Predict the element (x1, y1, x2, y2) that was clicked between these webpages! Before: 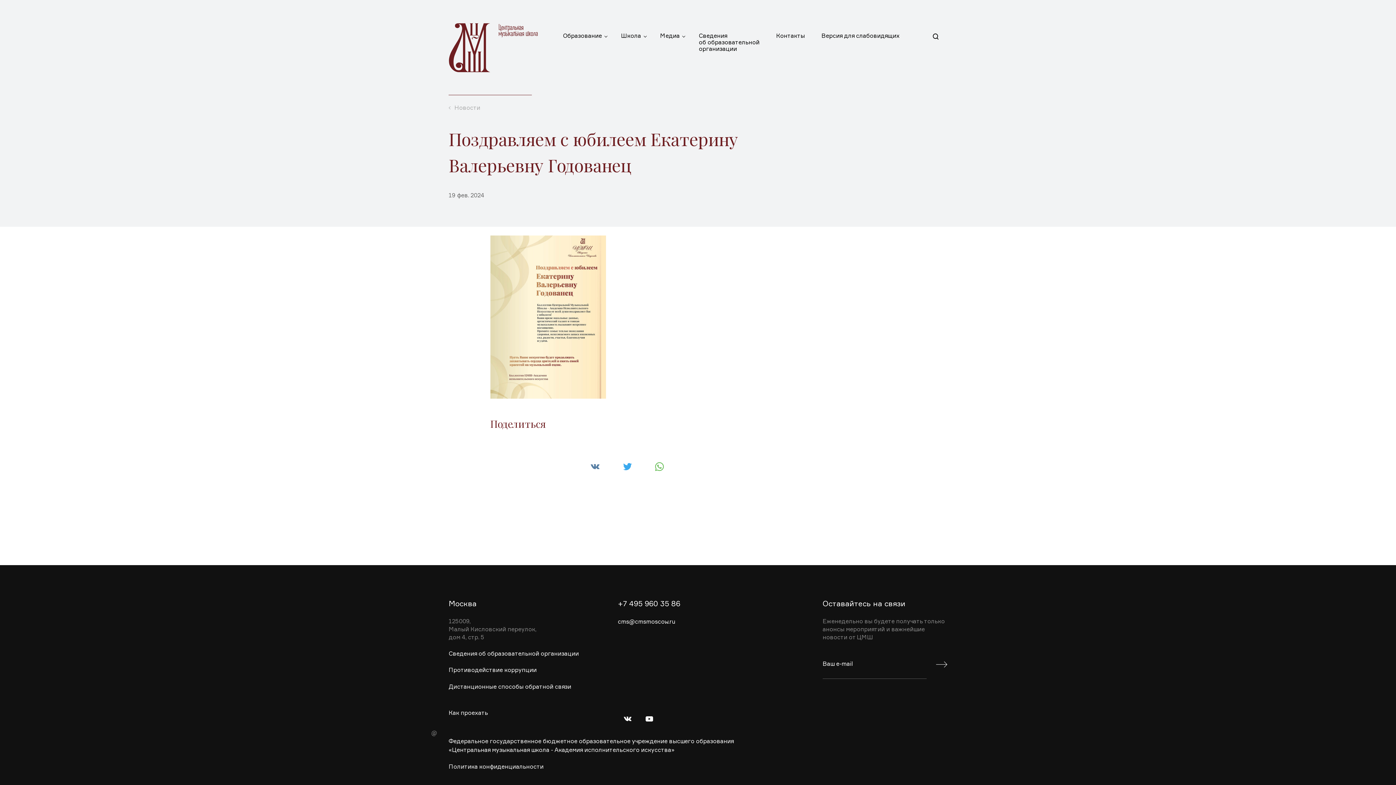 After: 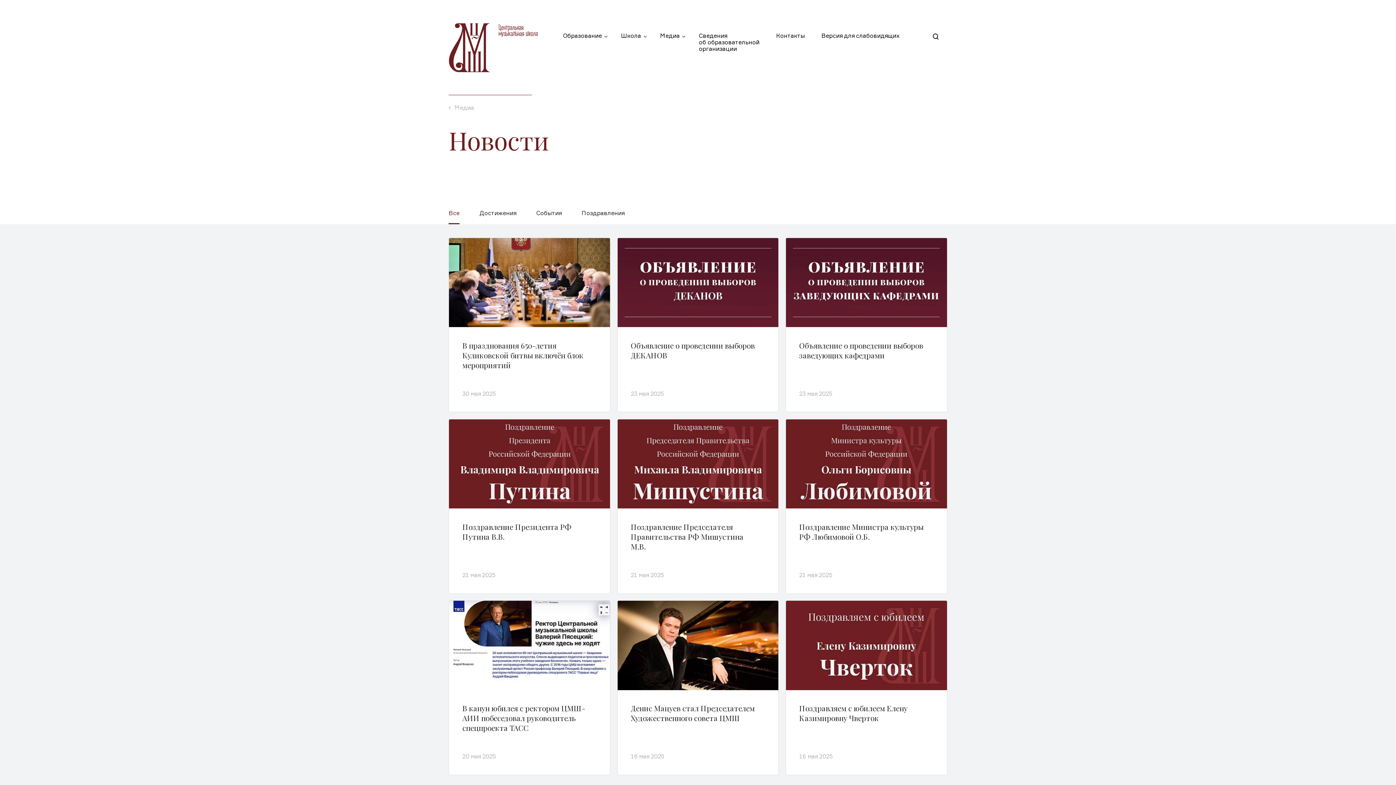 Action: label: Новости bbox: (448, 103, 480, 112)